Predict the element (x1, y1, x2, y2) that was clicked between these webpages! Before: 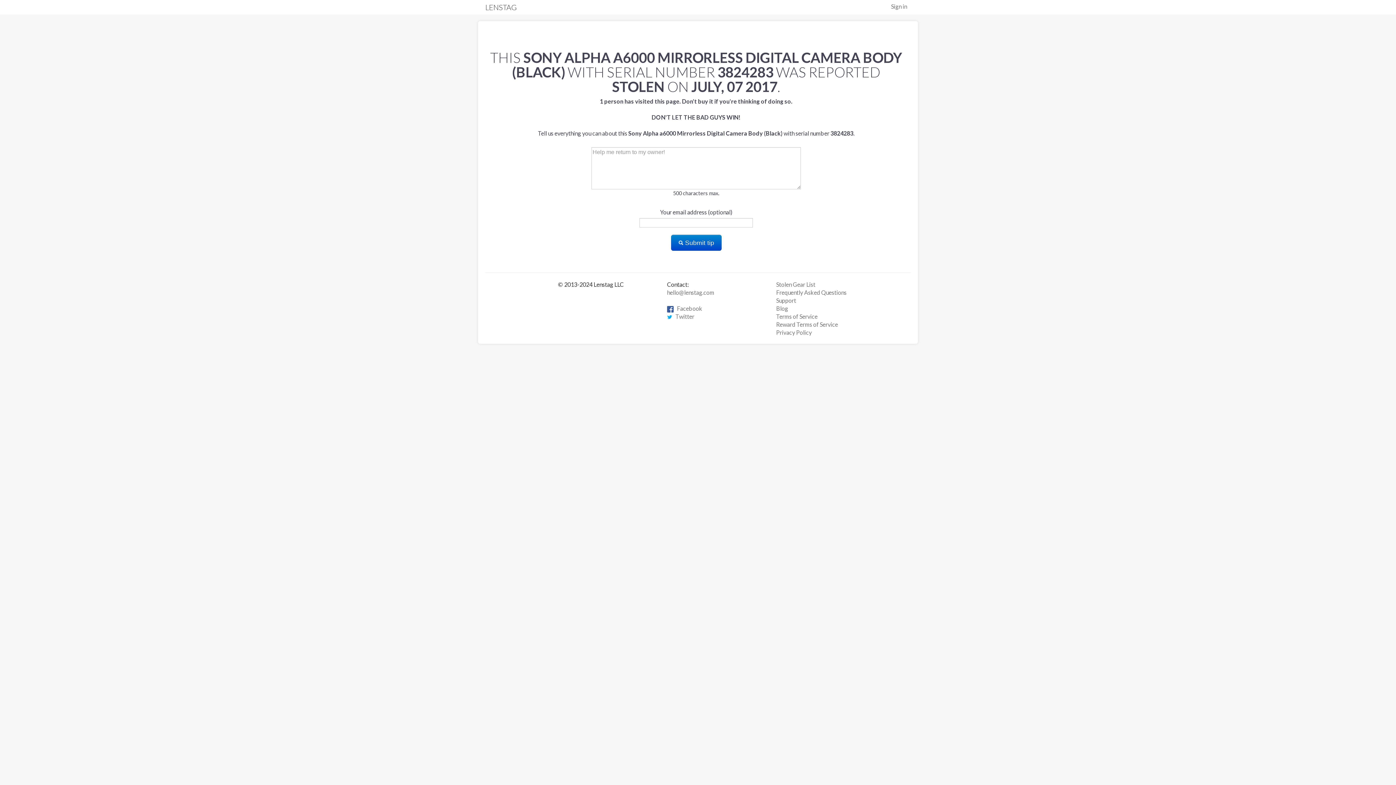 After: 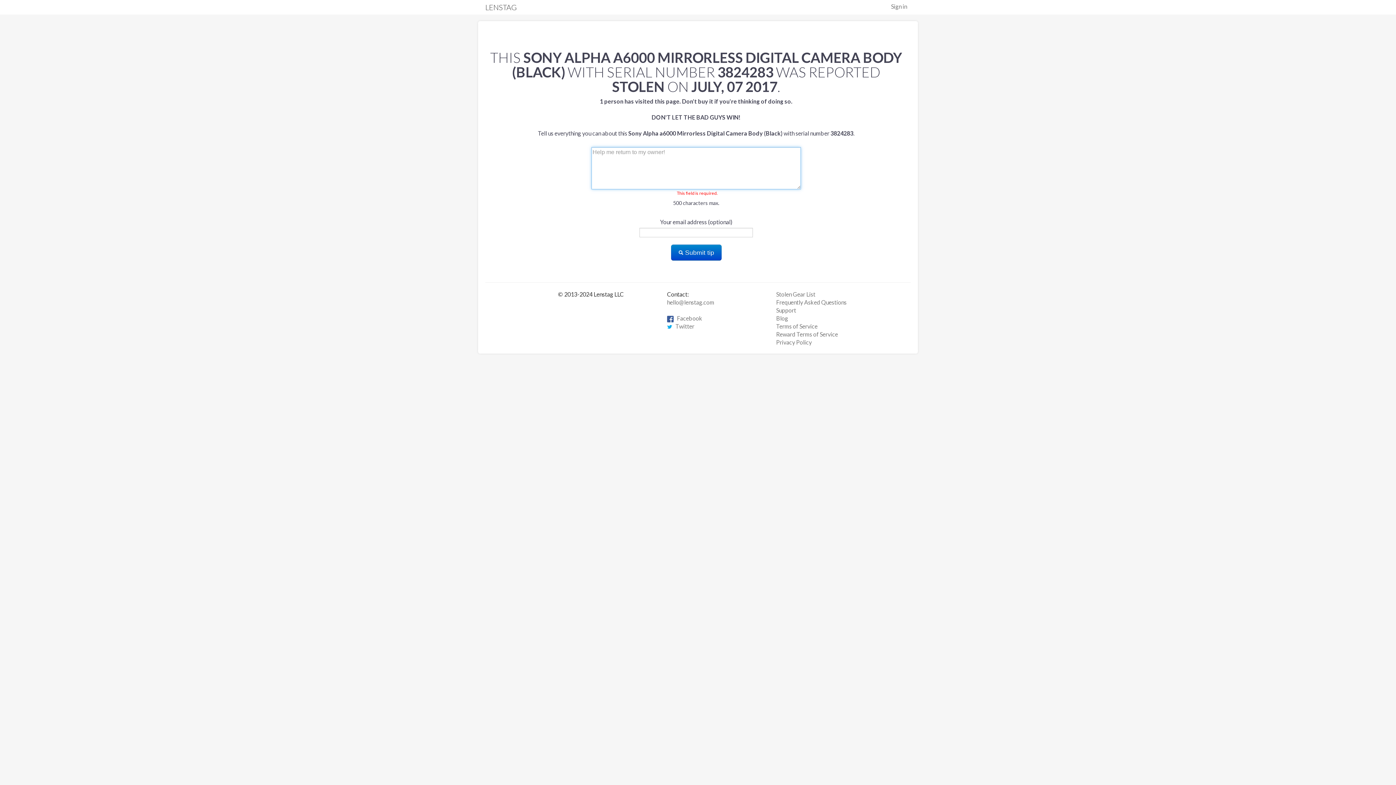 Action: label:  Submit tip bbox: (671, 234, 721, 250)